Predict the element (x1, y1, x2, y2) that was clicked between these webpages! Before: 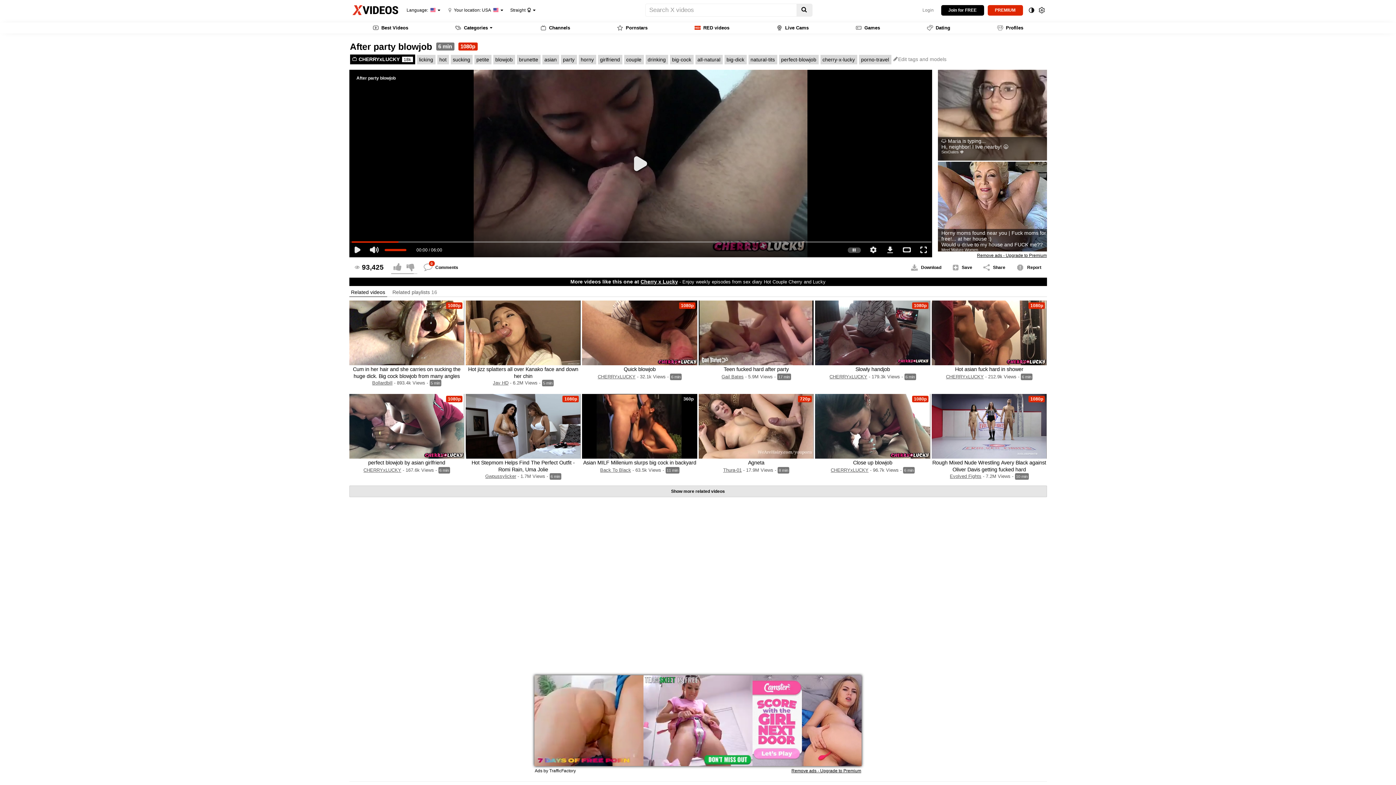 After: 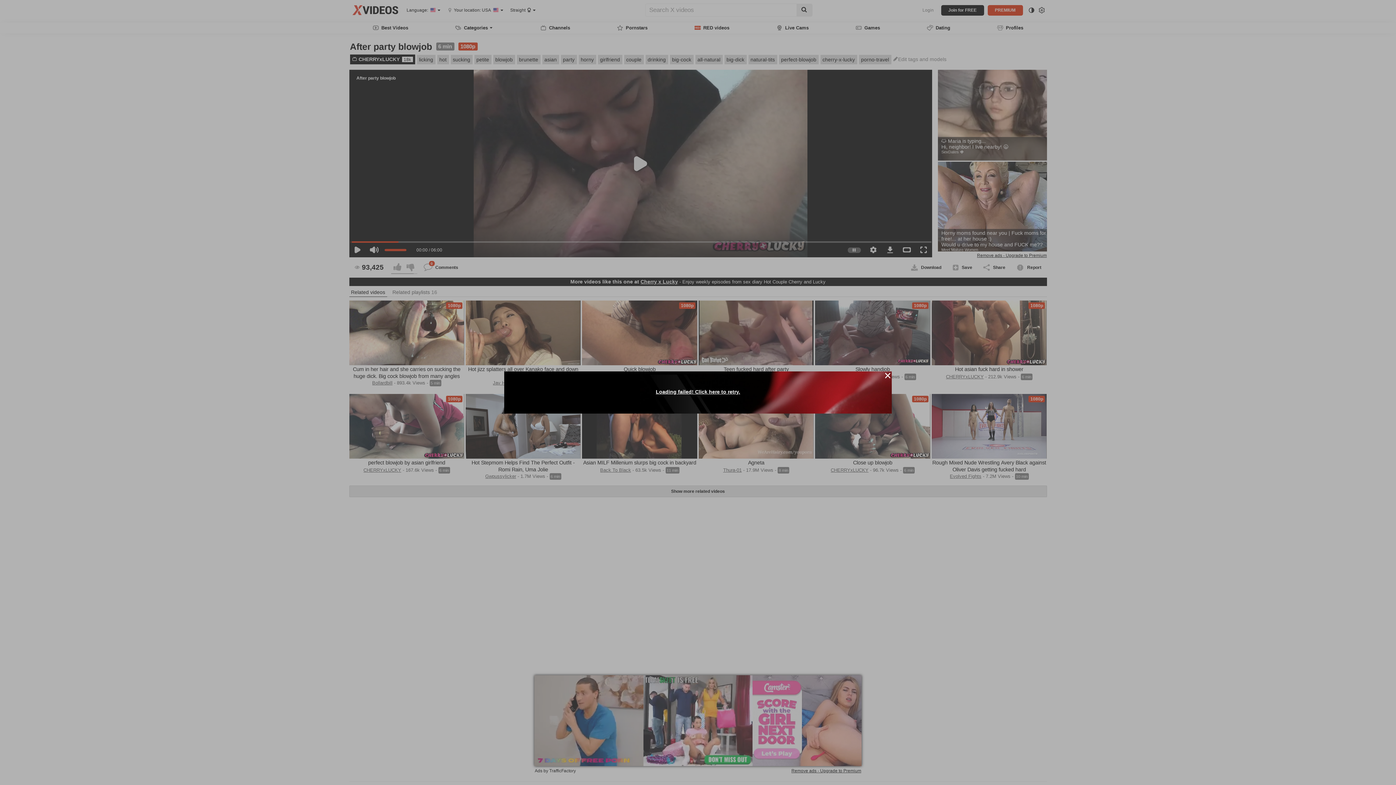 Action: bbox: (919, 4, 937, 15) label: Login